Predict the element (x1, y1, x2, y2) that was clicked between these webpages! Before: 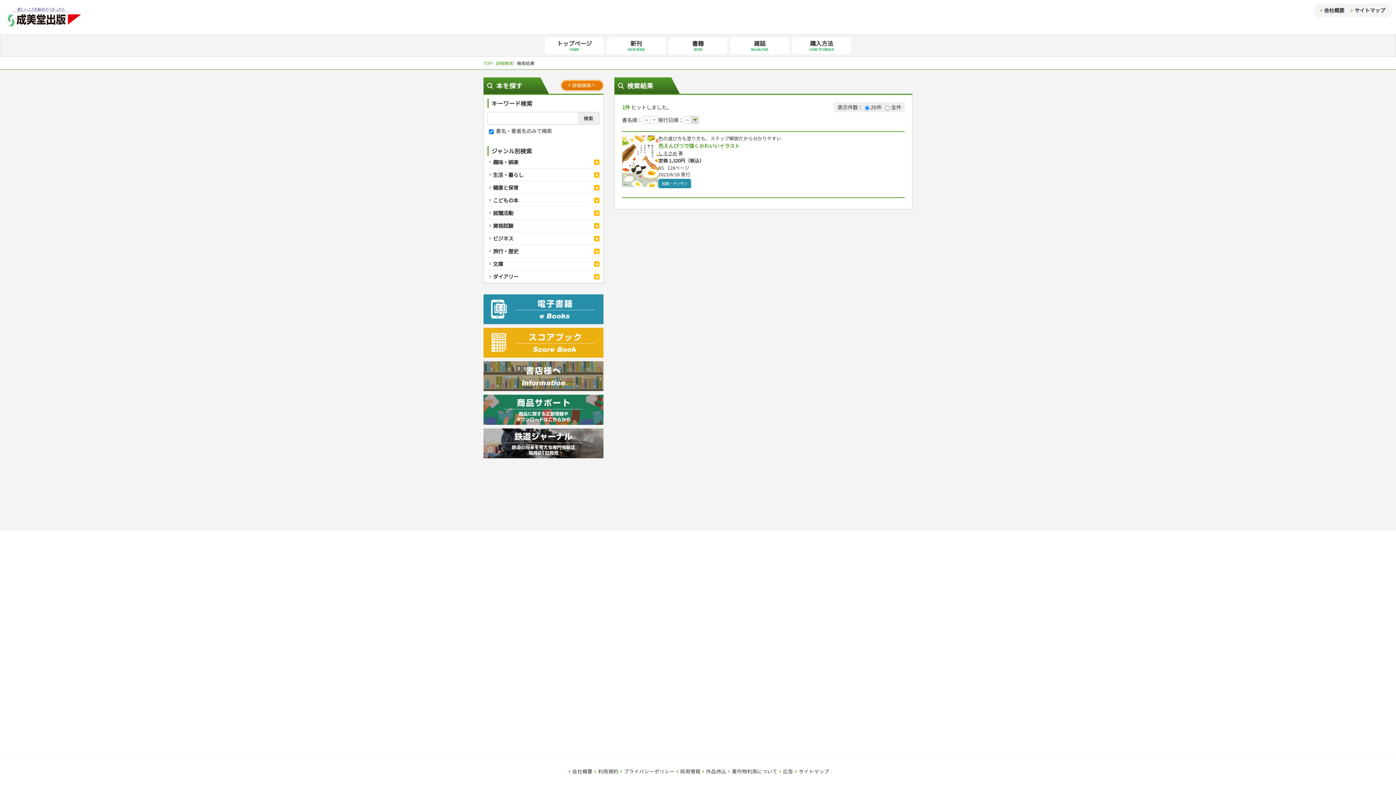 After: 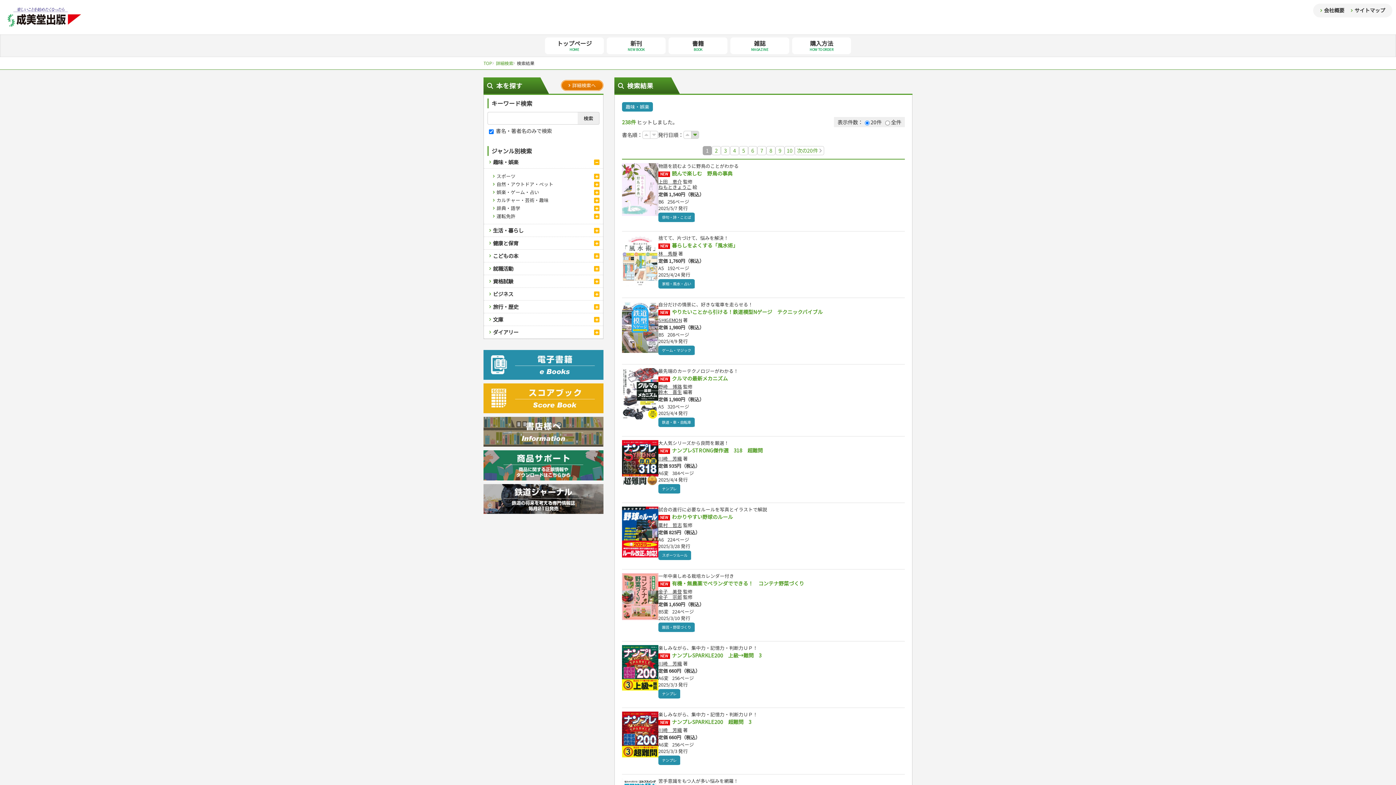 Action: label: 趣味・娯楽 bbox: (484, 156, 603, 168)